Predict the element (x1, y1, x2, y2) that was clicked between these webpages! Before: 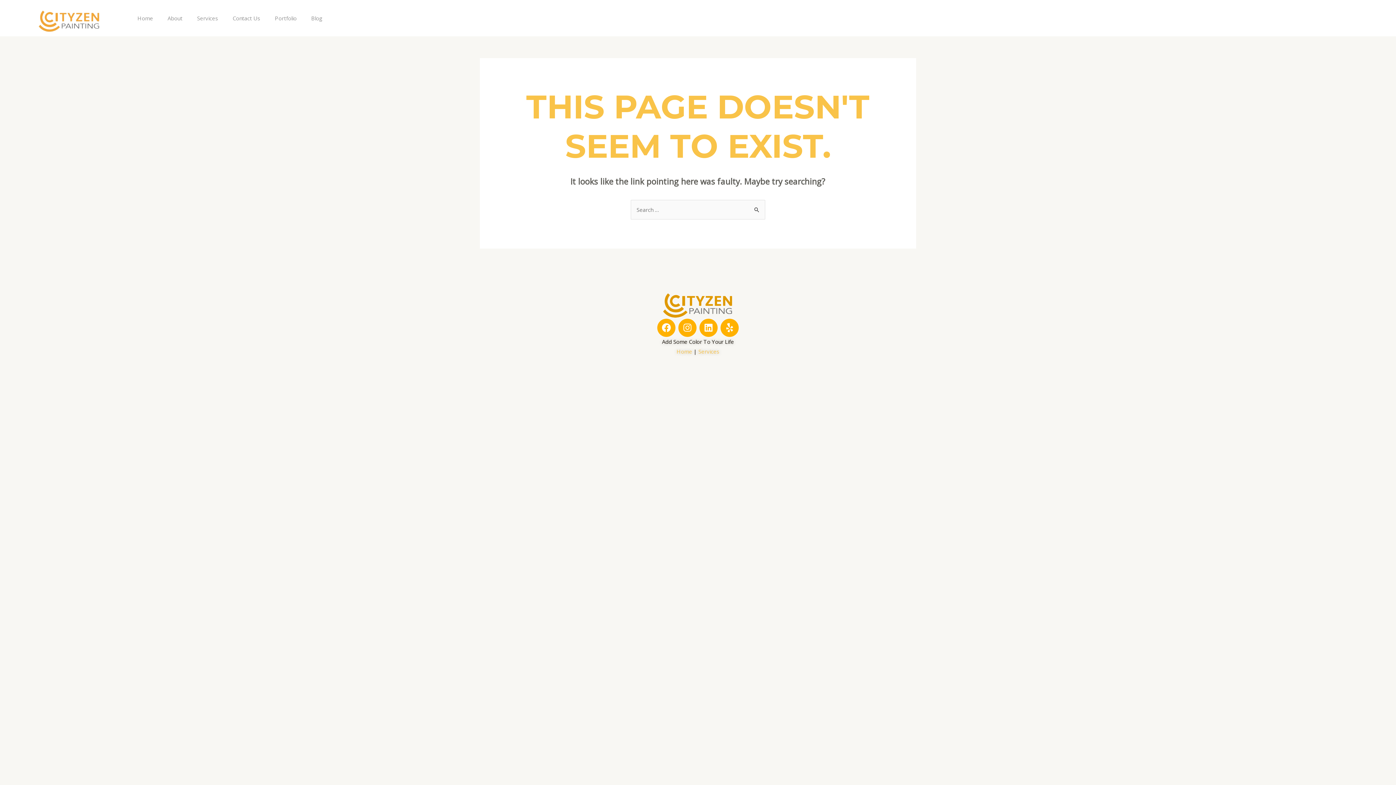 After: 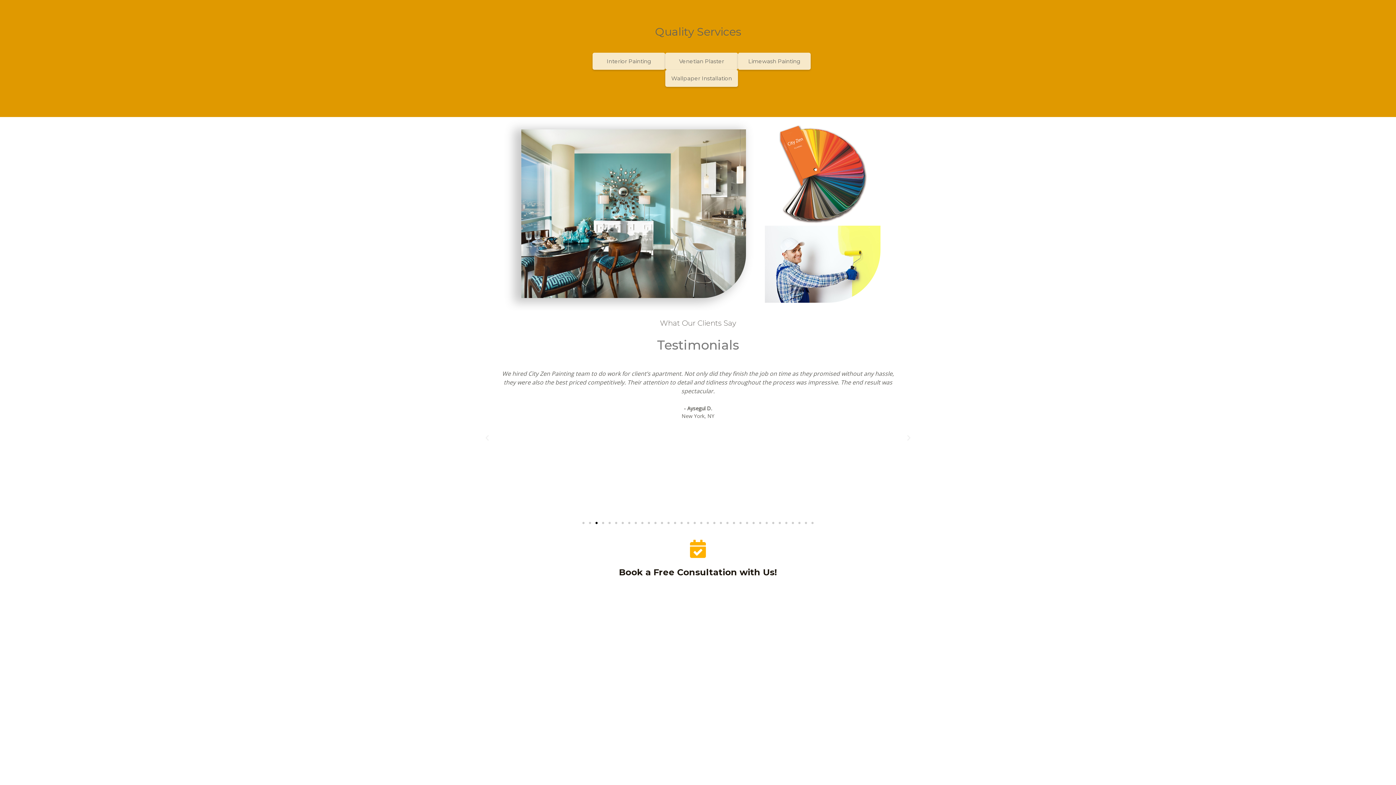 Action: bbox: (698, 347, 719, 355) label: Services